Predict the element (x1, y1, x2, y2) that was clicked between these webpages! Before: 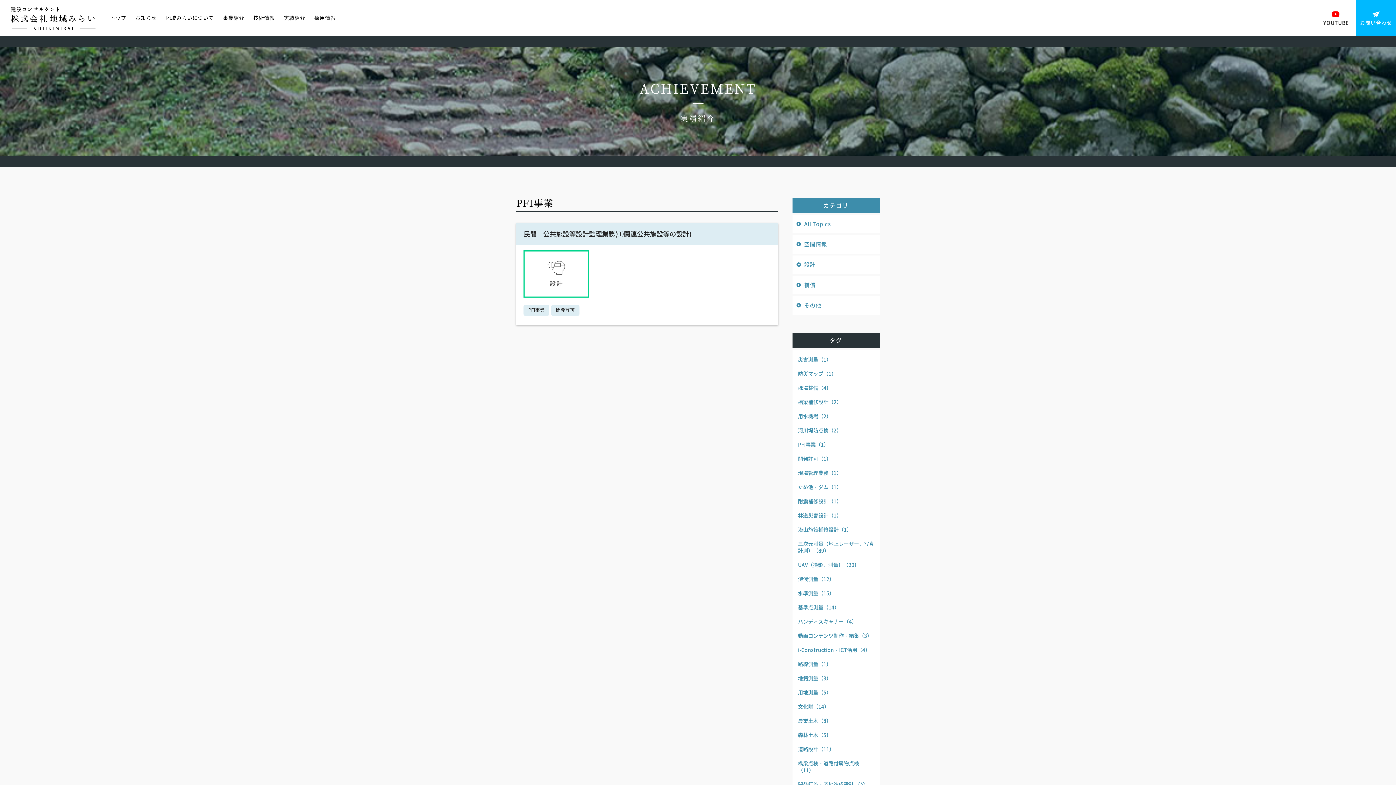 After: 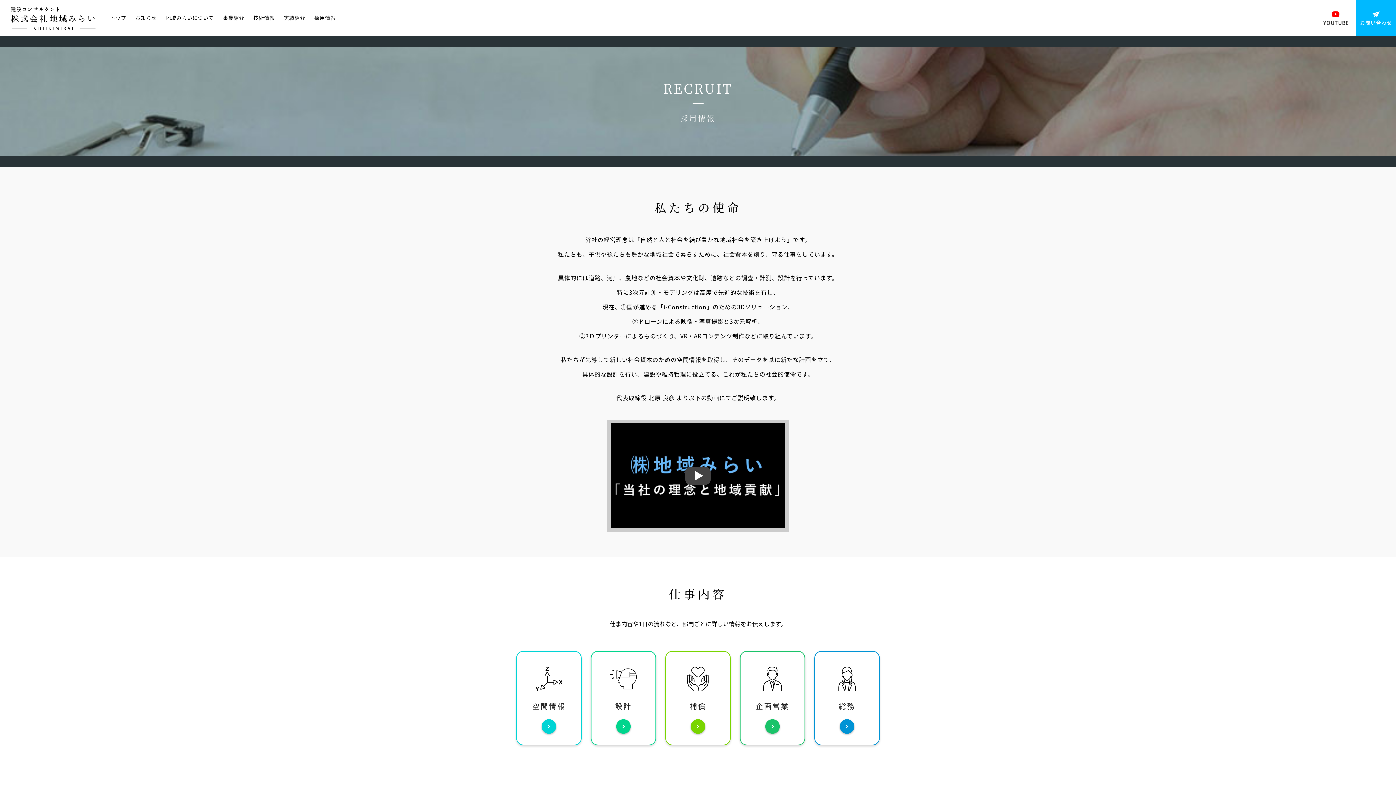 Action: bbox: (314, 13, 335, 23) label: 採用情報